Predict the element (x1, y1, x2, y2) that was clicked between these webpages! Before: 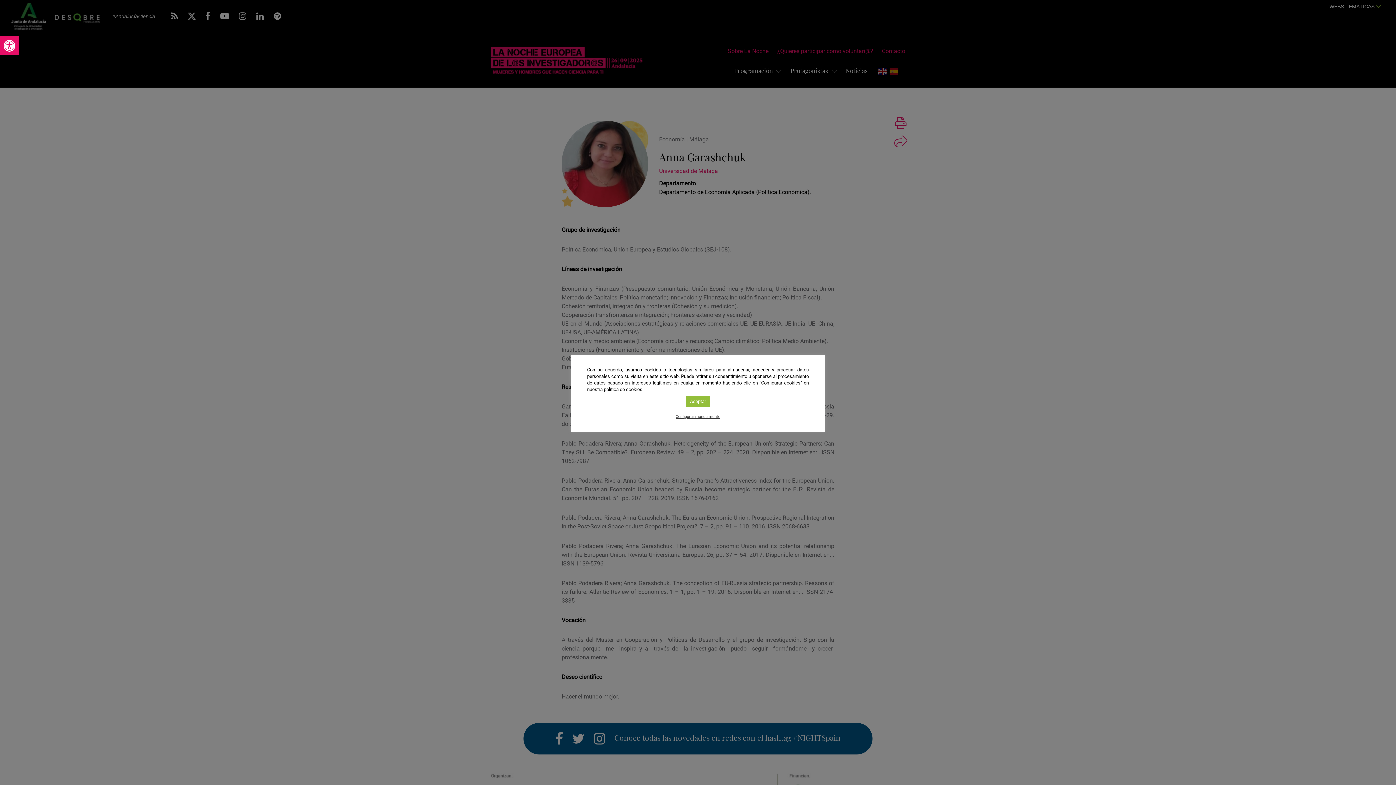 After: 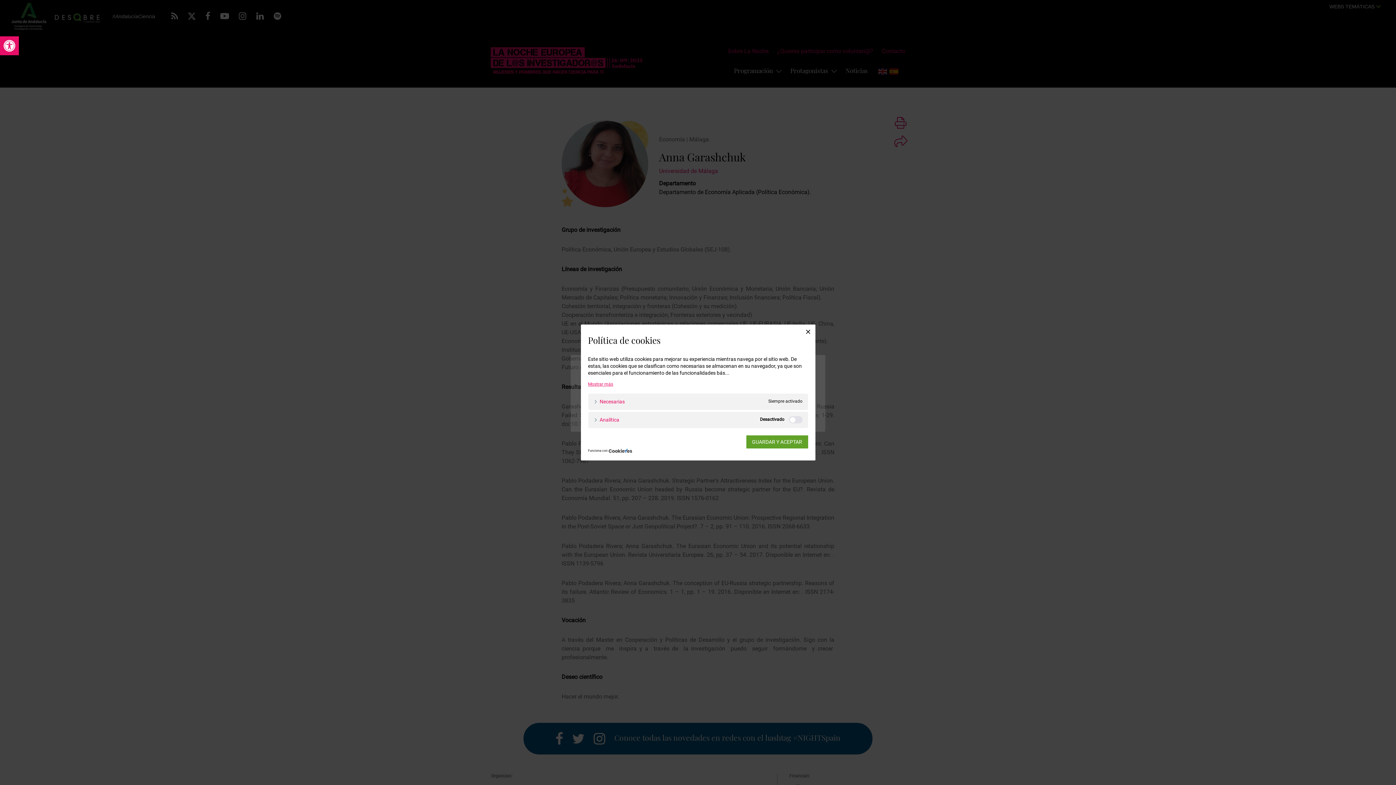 Action: bbox: (675, 413, 720, 420) label: Configurar manualmente